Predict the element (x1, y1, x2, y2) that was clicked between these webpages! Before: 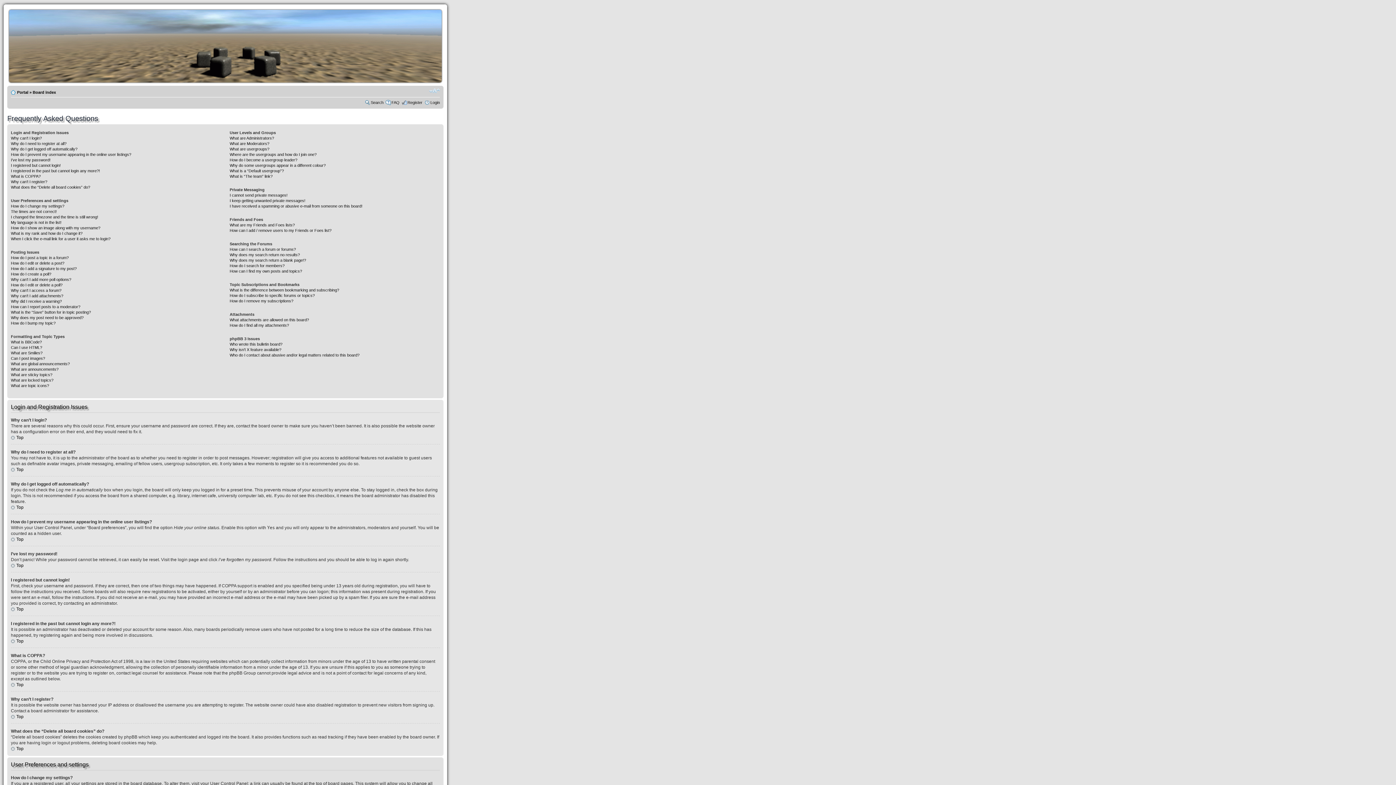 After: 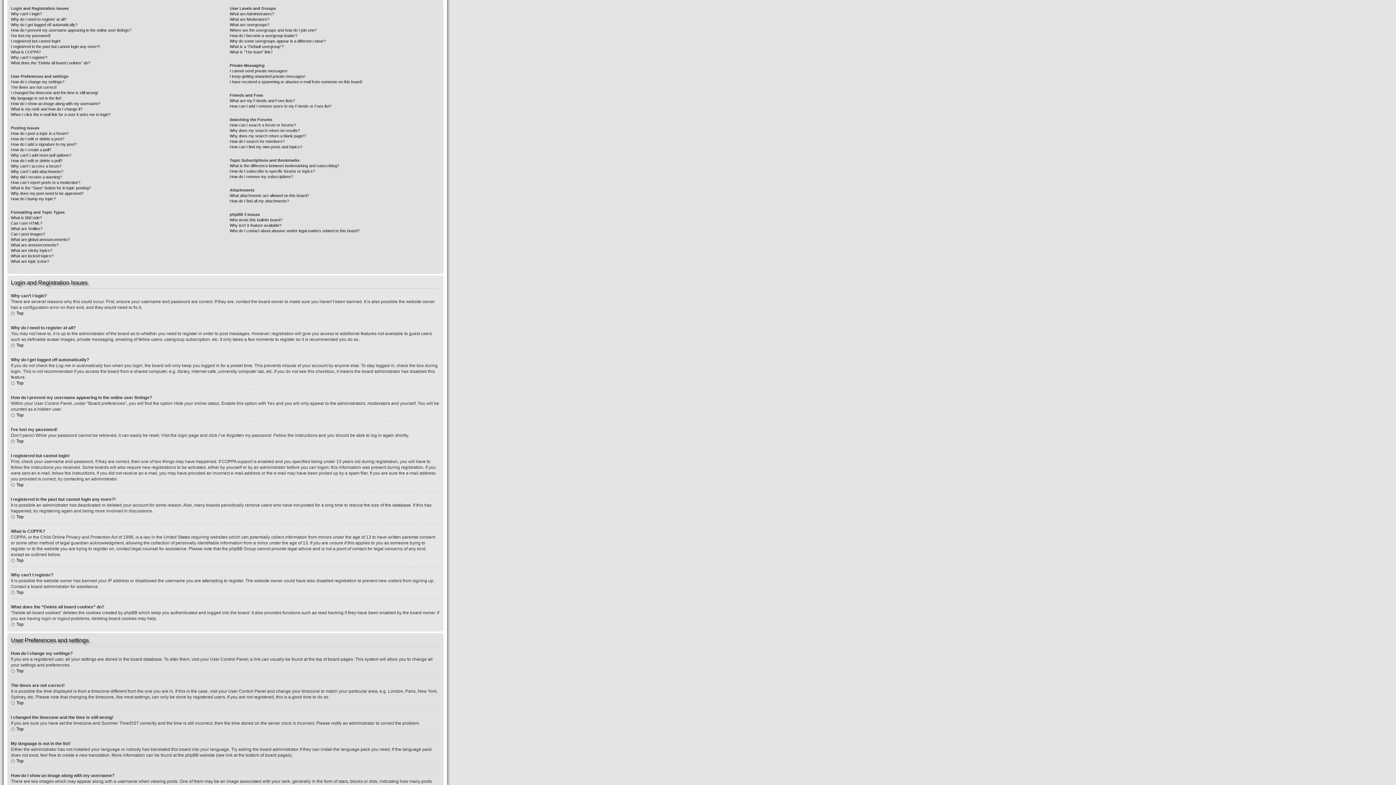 Action: bbox: (10, 537, 23, 542) label: Top